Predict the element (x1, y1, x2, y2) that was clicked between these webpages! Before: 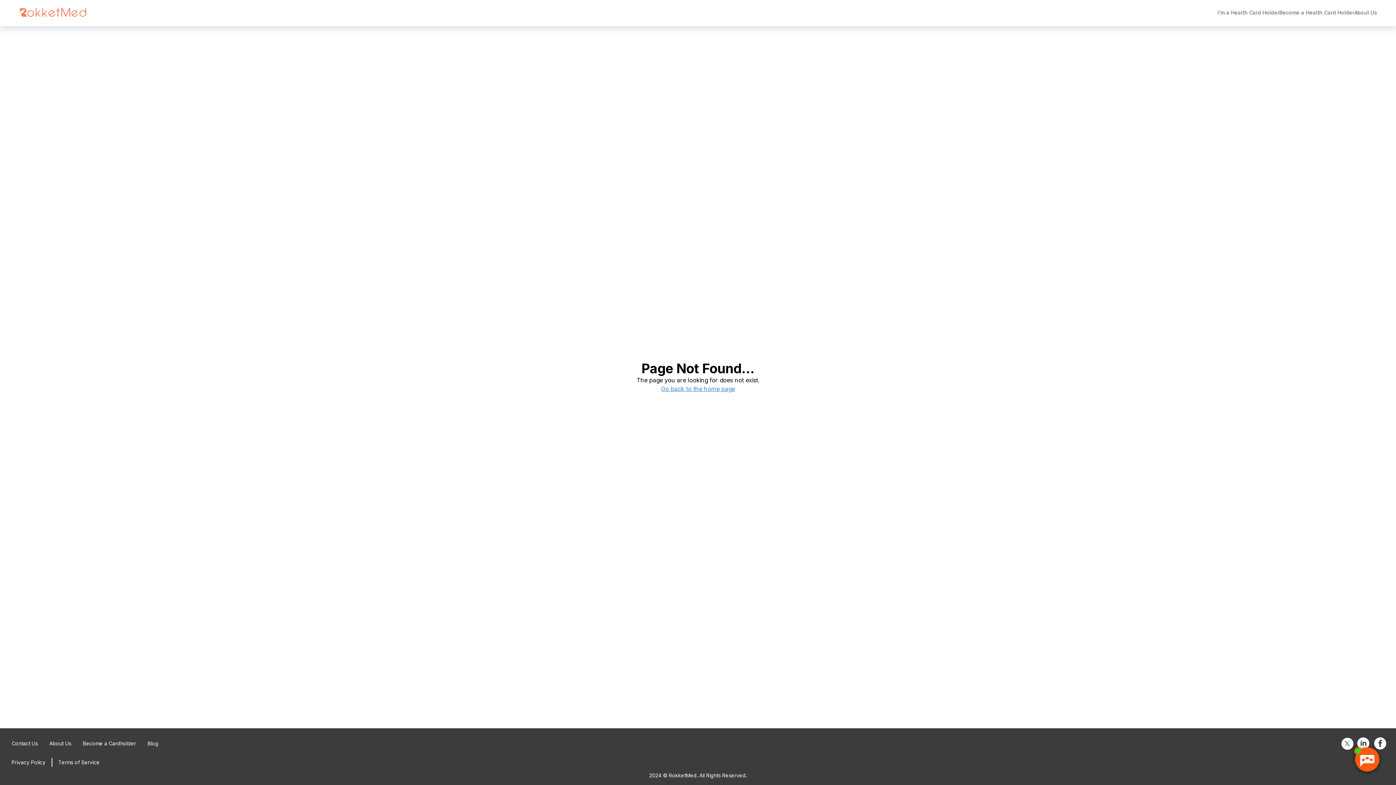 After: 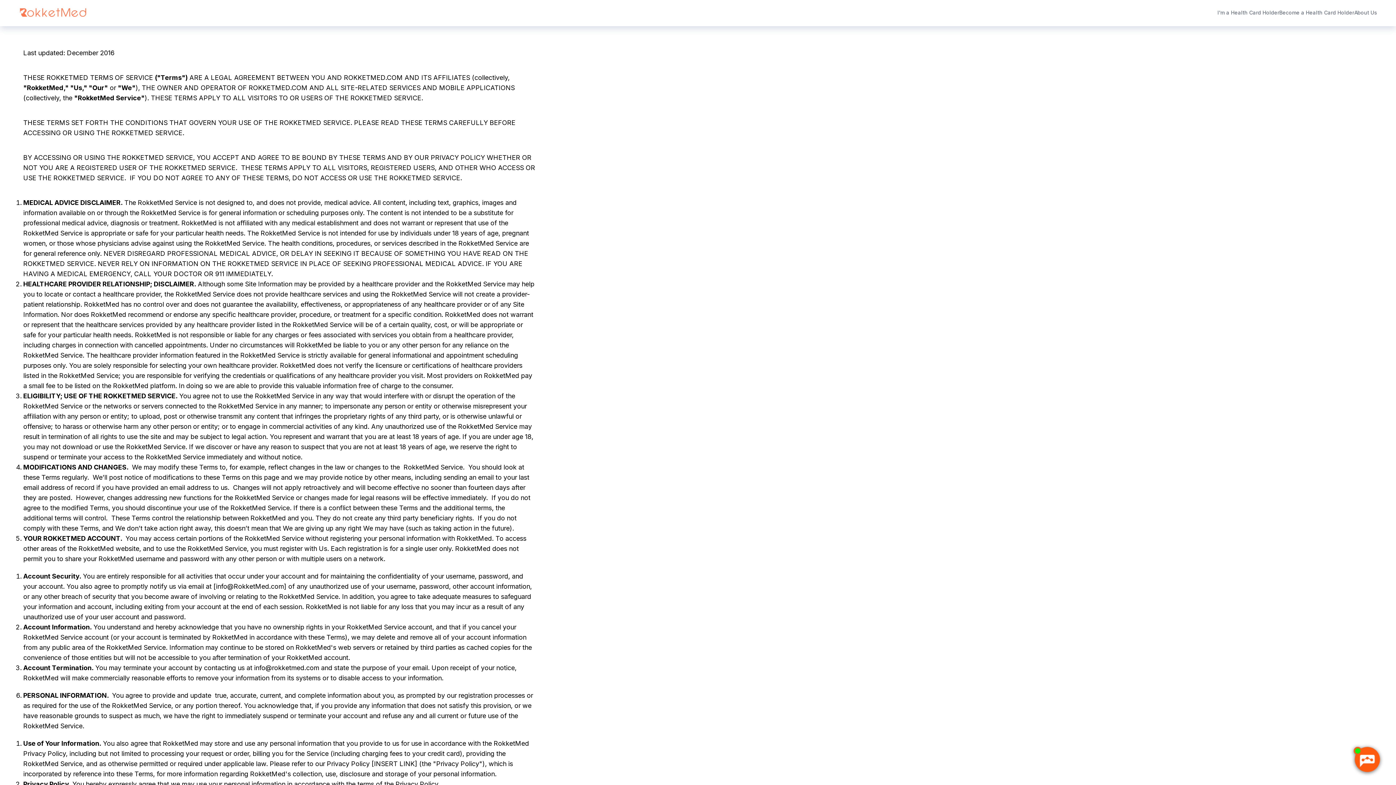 Action: bbox: (52, 753, 105, 772) label: Terms of Service